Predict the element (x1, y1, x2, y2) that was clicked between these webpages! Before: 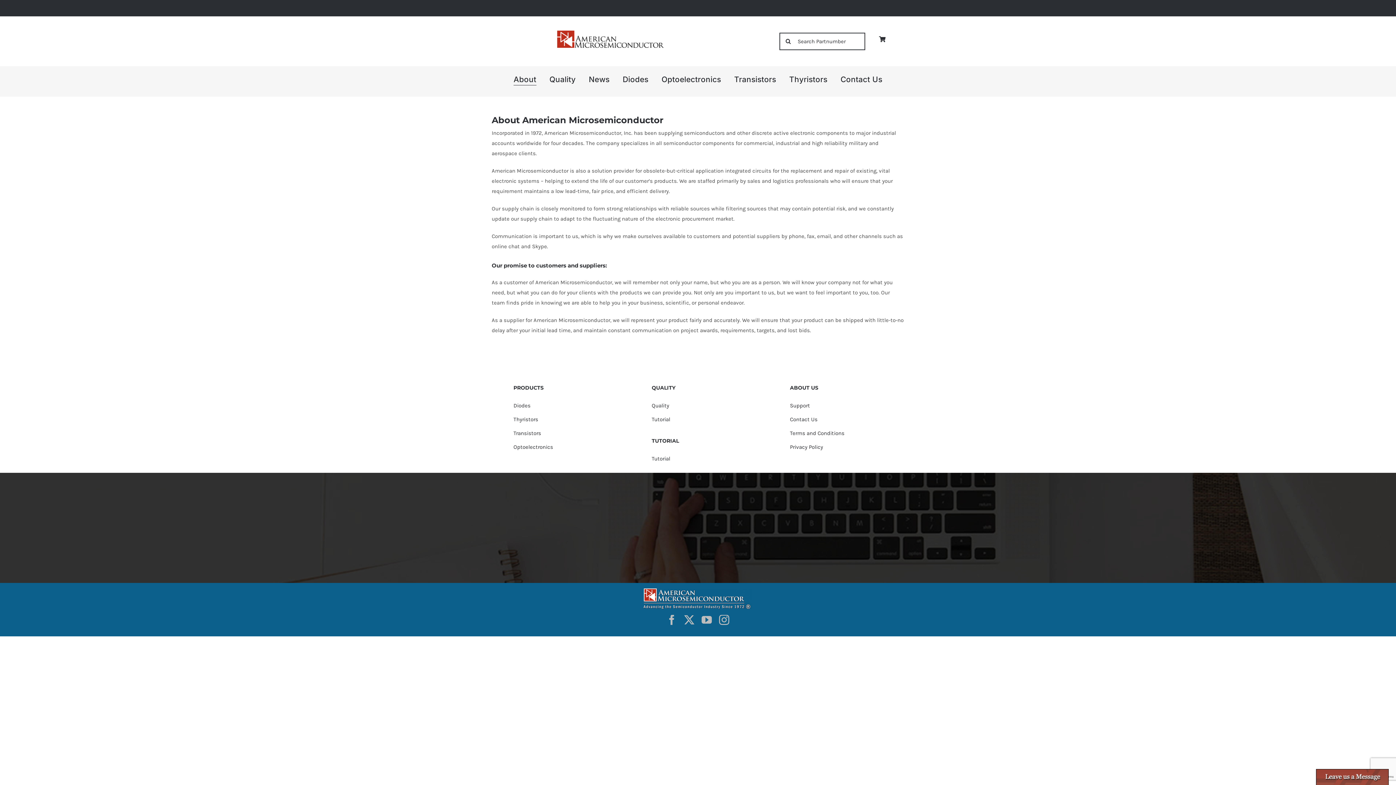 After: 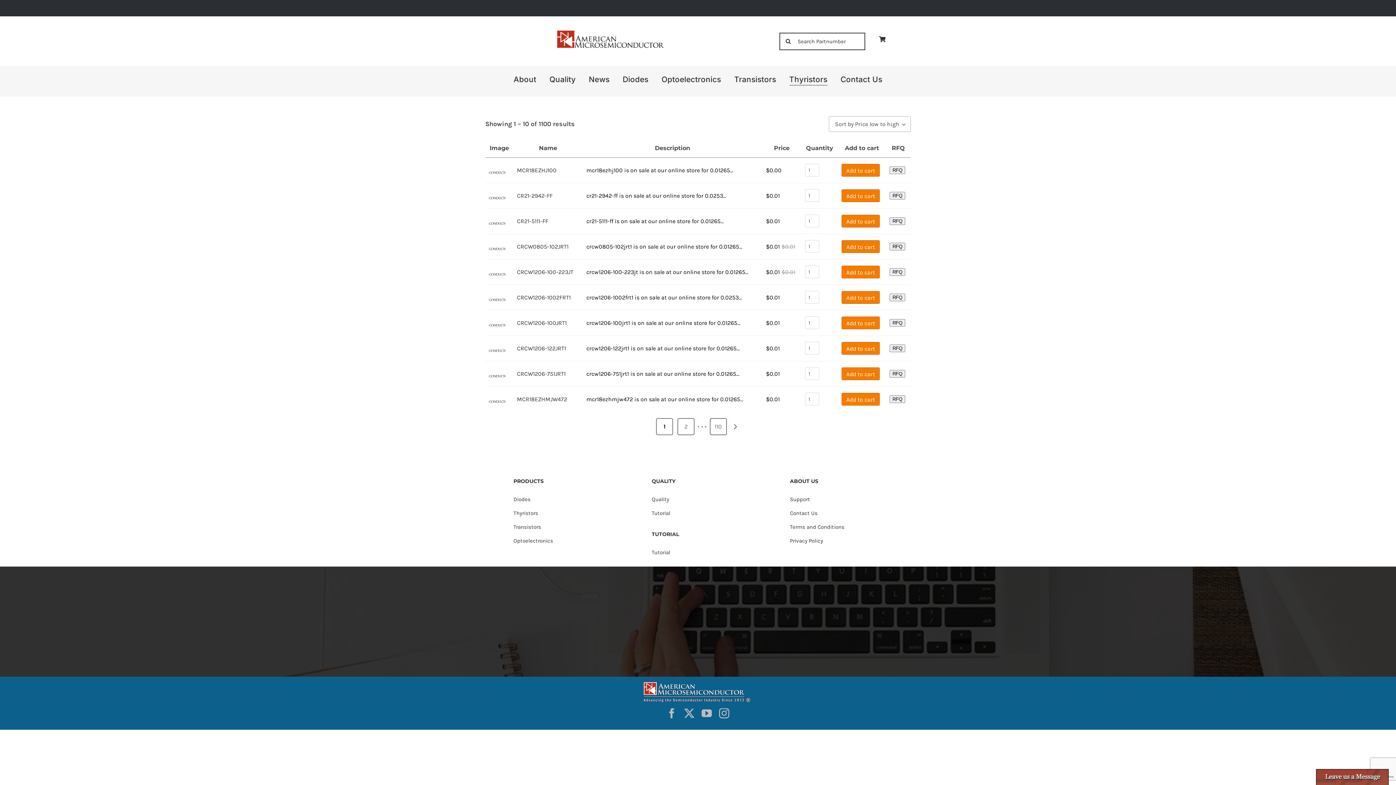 Action: label: Thyristors bbox: (513, 416, 538, 423)